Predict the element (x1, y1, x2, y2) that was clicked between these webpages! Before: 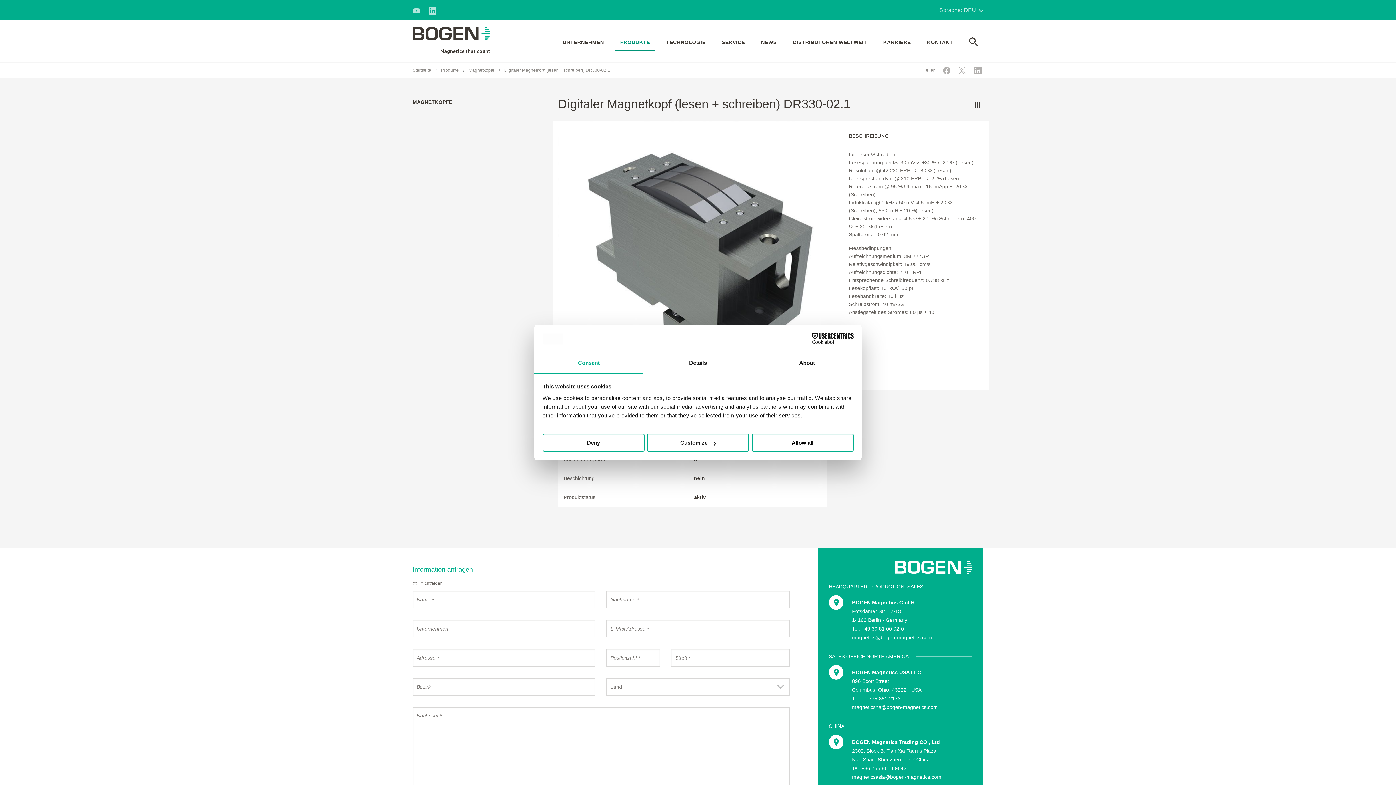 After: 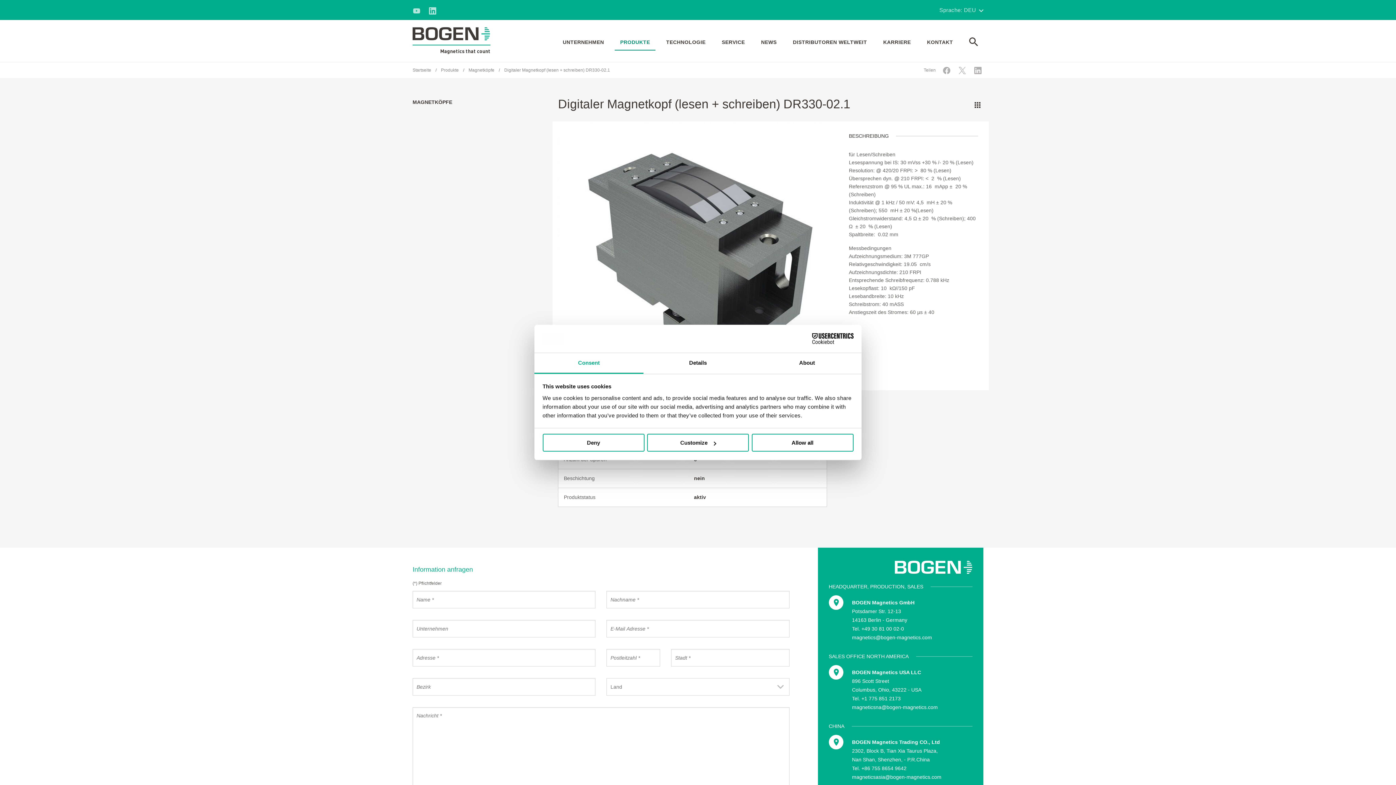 Action: label: Tel. +49 30 81 00 02-0 bbox: (852, 624, 964, 633)